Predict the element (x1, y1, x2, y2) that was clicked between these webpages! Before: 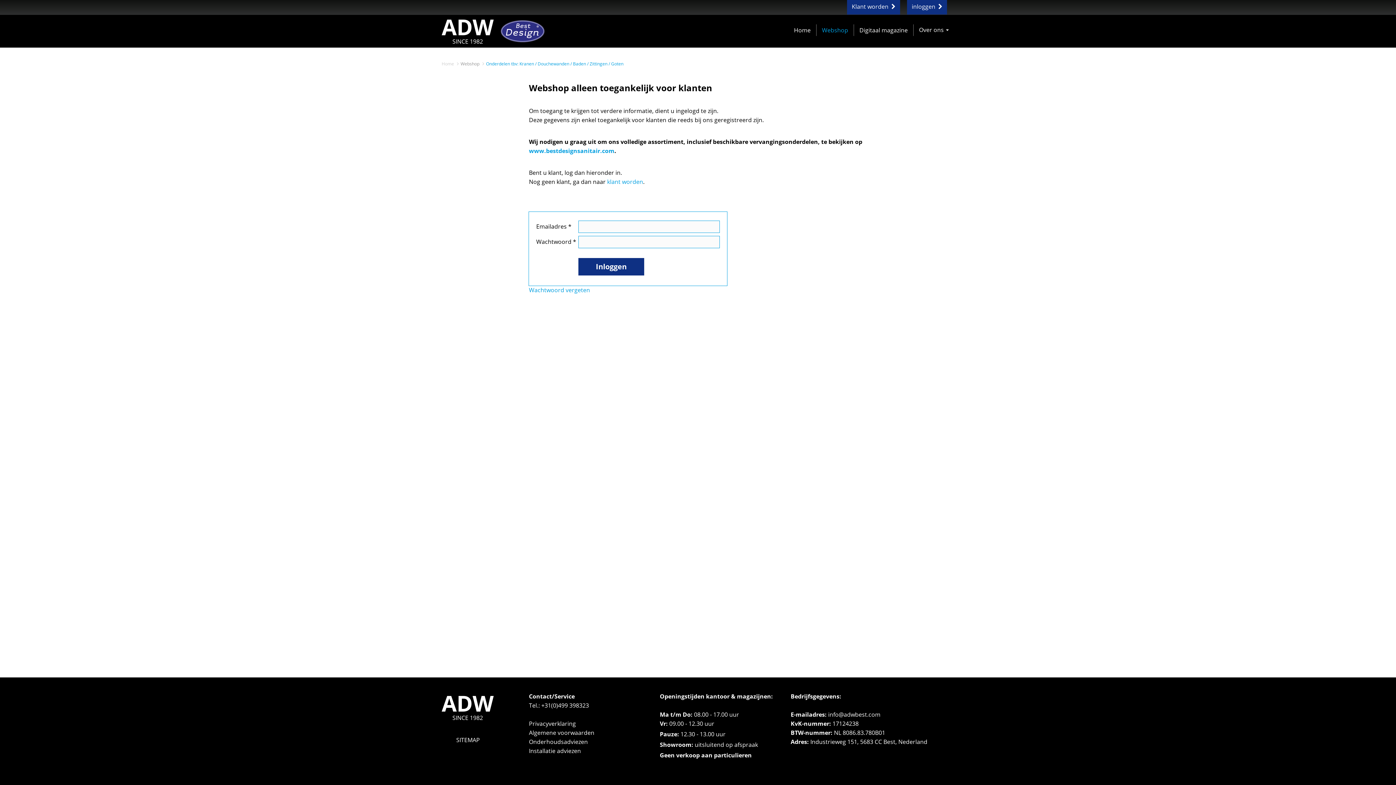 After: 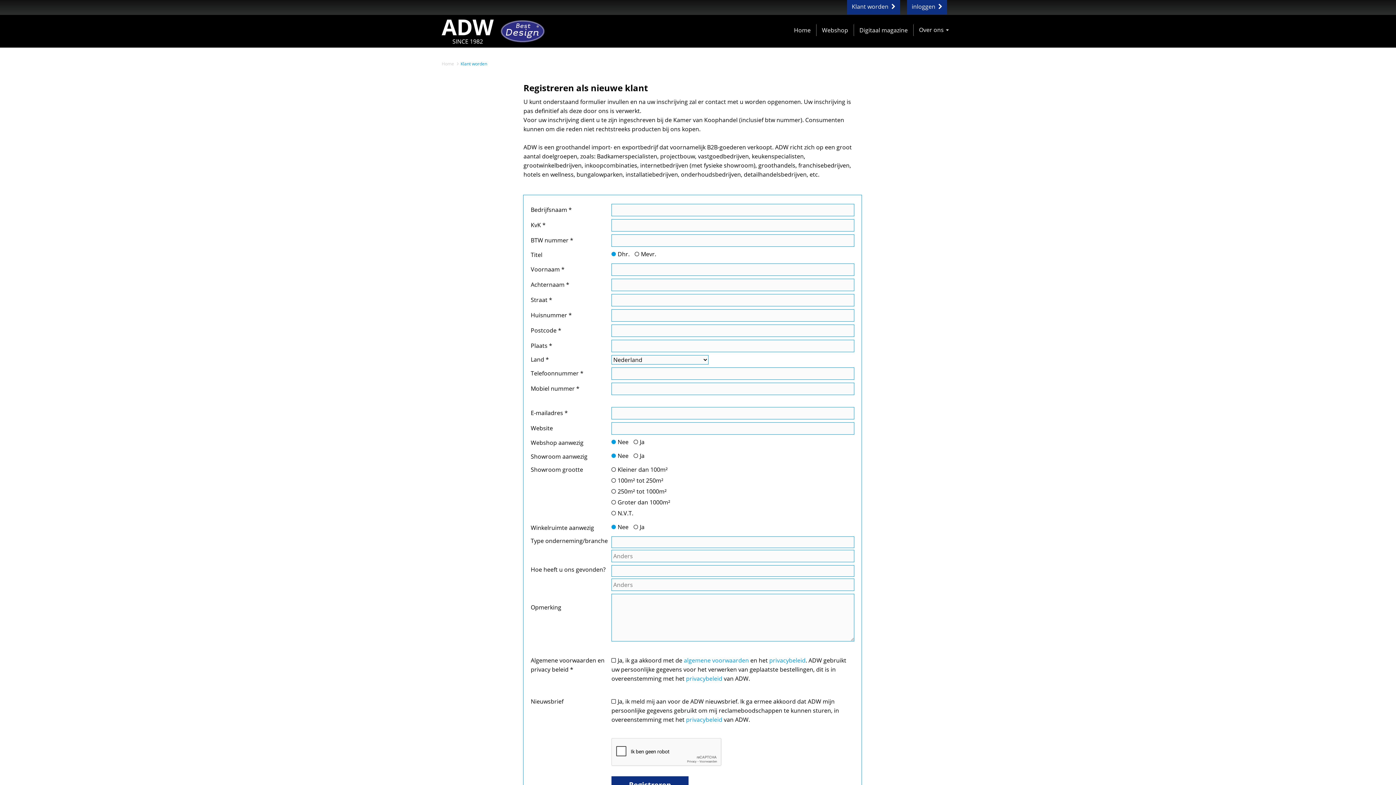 Action: bbox: (847, 0, 900, 14) label: Klant worden  